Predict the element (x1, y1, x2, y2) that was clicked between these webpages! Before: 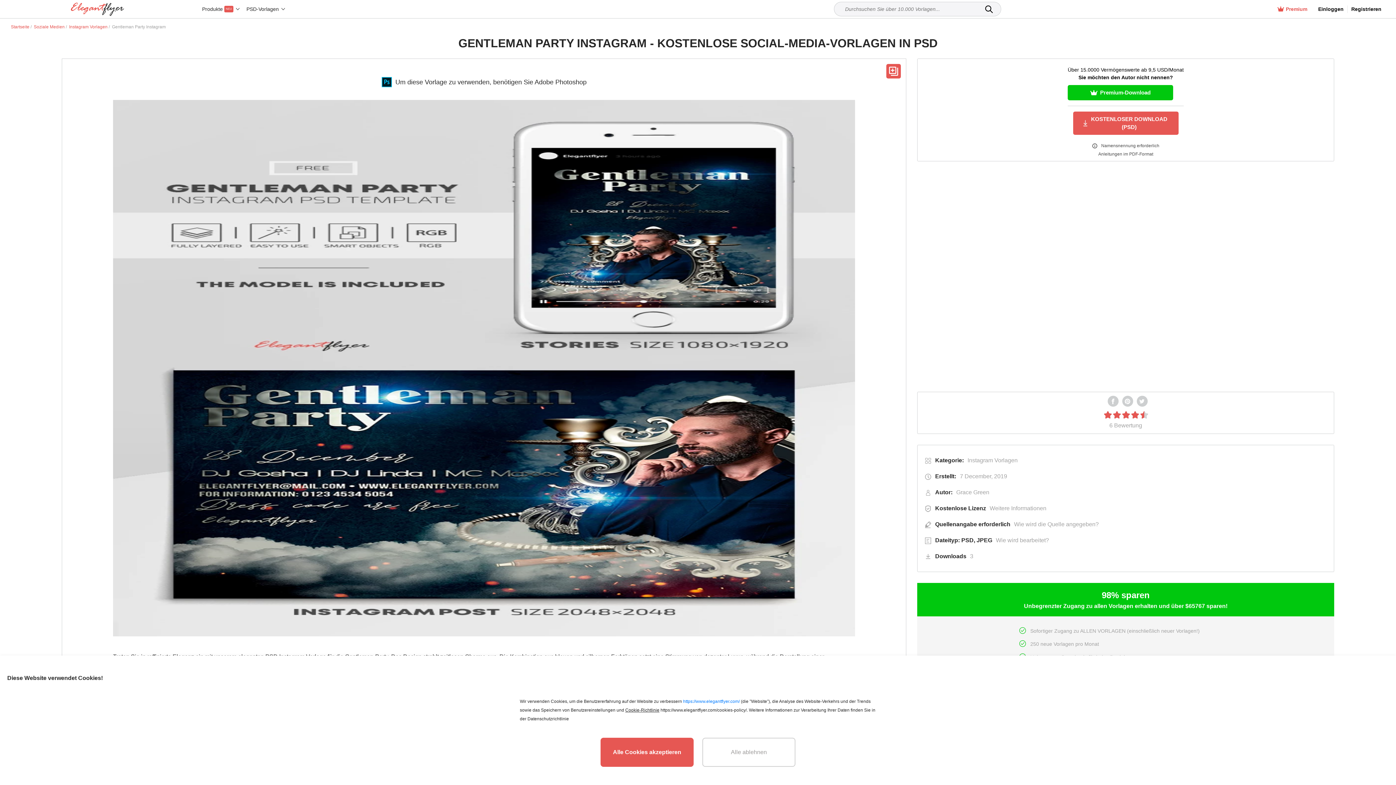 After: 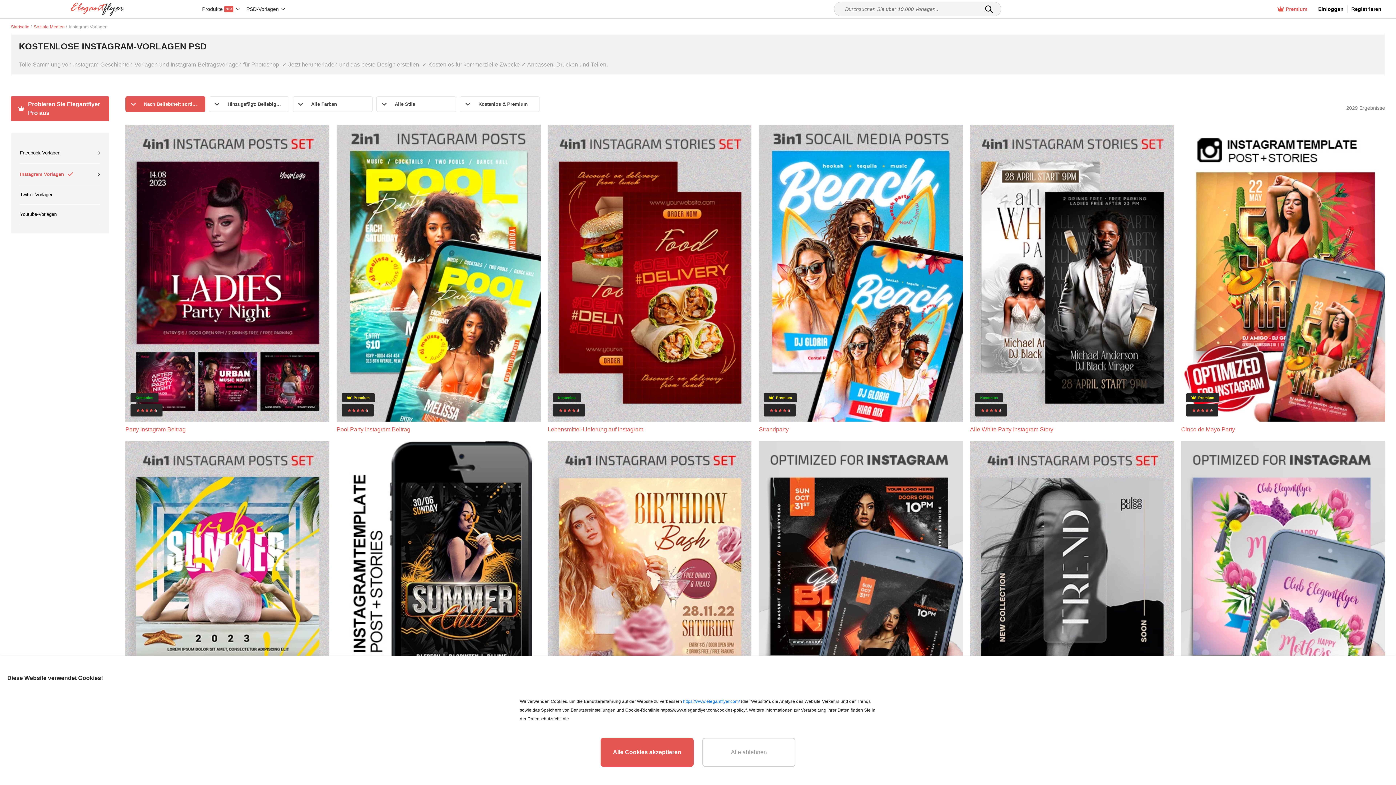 Action: label: Instagram Vorlagen bbox: (967, 456, 1017, 465)